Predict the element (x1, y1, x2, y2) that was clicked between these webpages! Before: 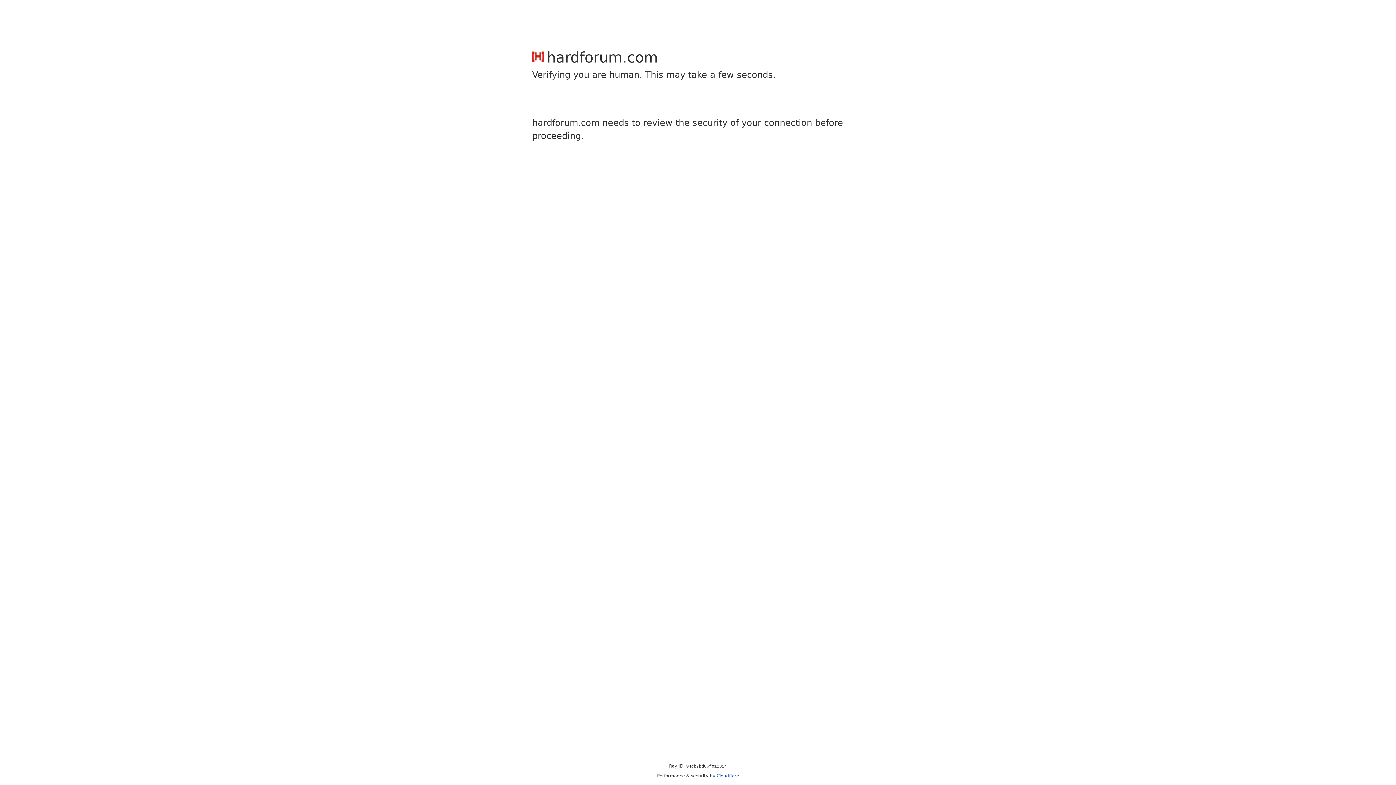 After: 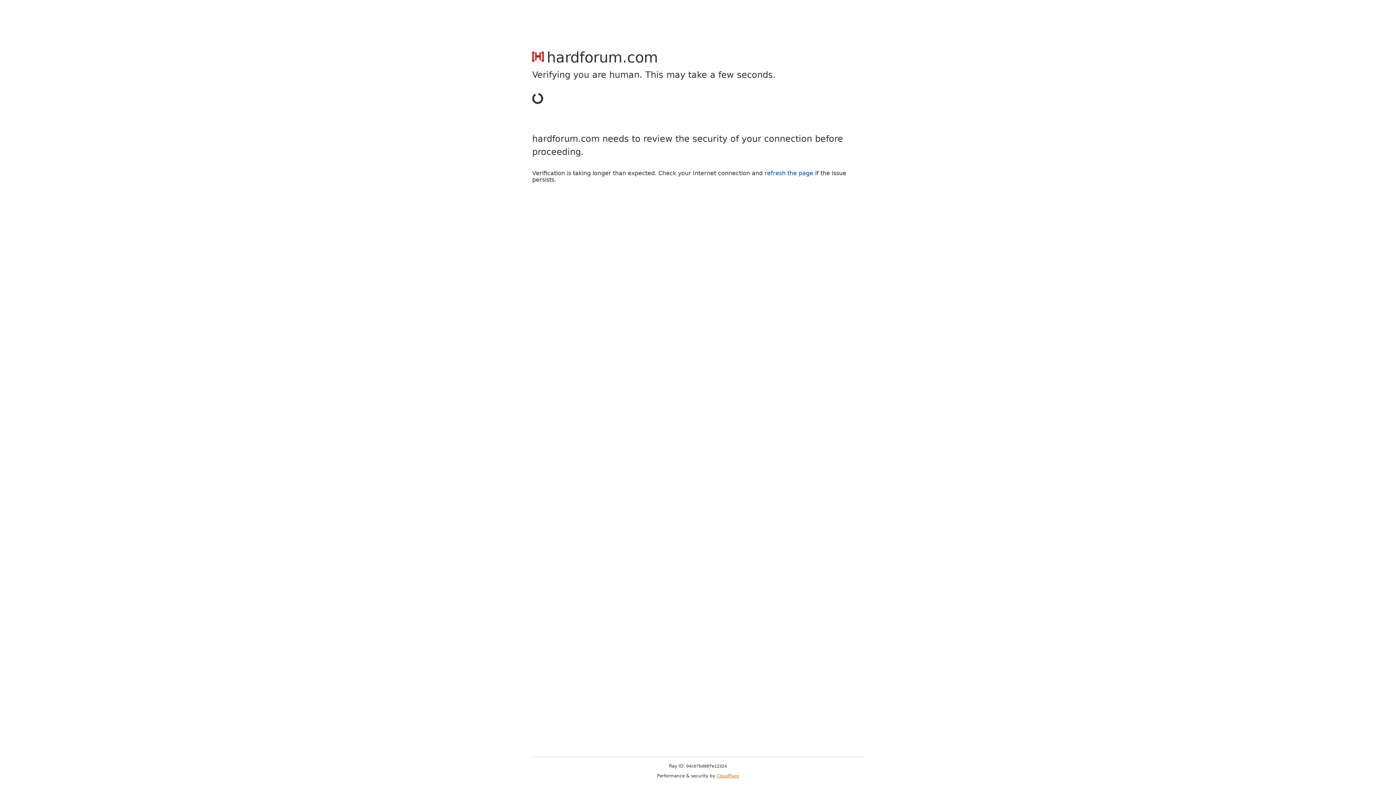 Action: bbox: (716, 773, 739, 778) label: Cloudflare